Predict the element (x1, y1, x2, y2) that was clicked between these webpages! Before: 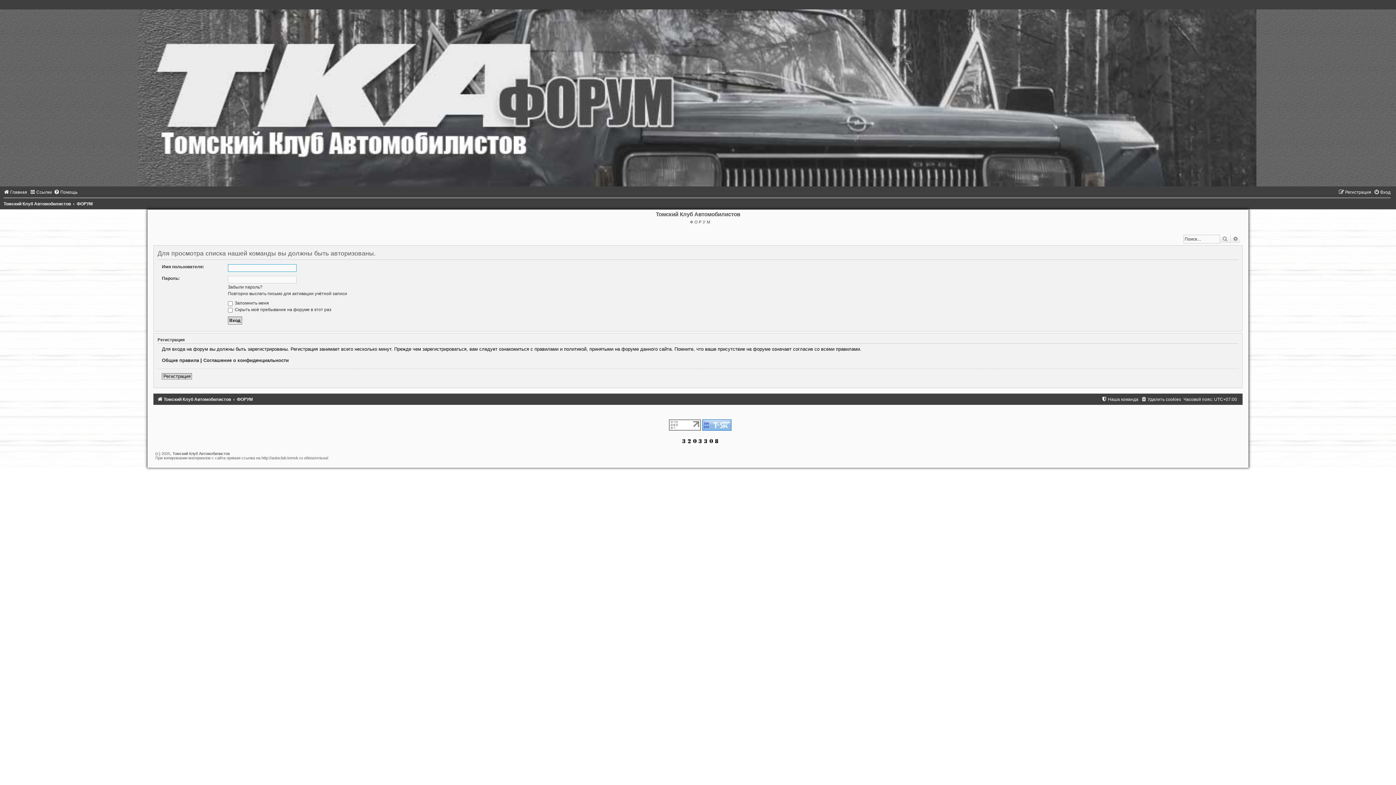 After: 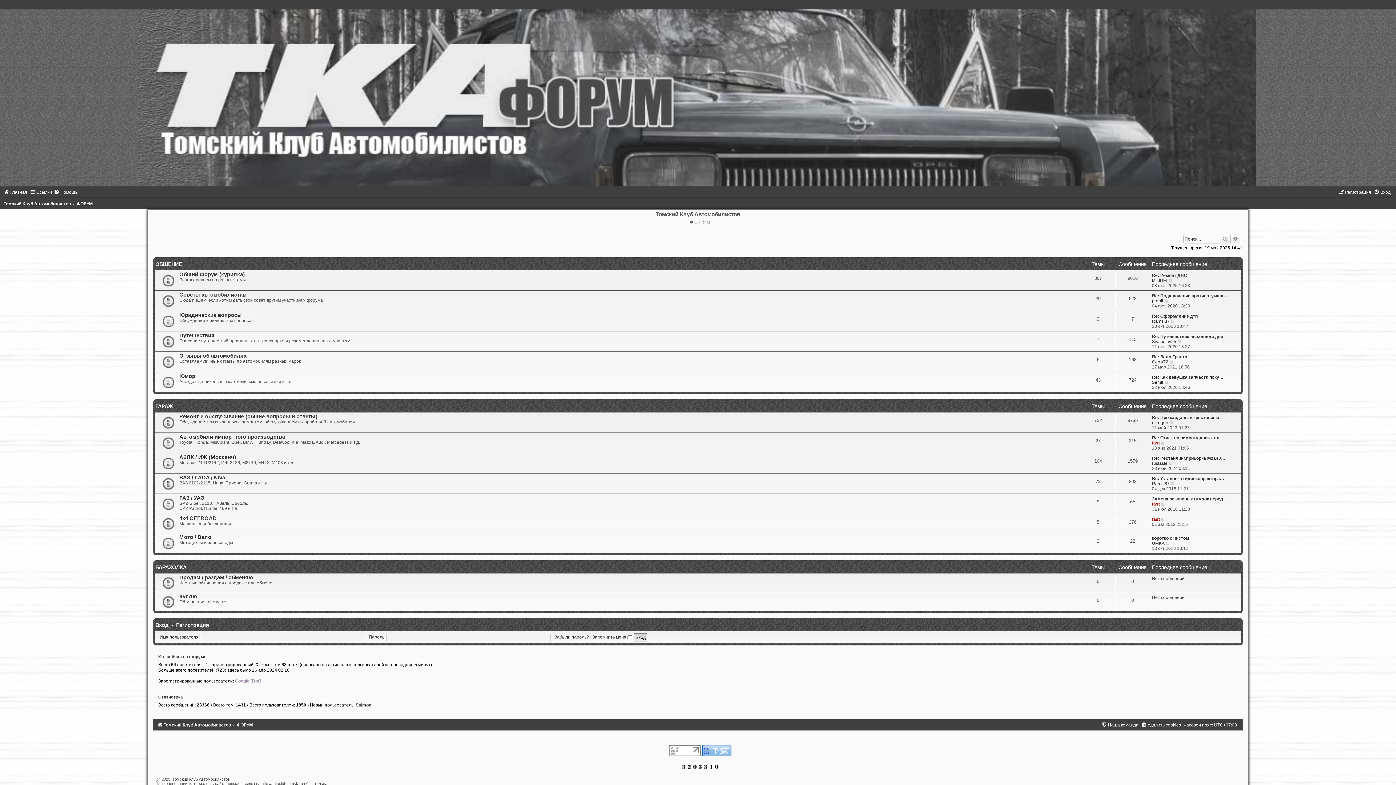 Action: bbox: (1, -5, 1394, 186)